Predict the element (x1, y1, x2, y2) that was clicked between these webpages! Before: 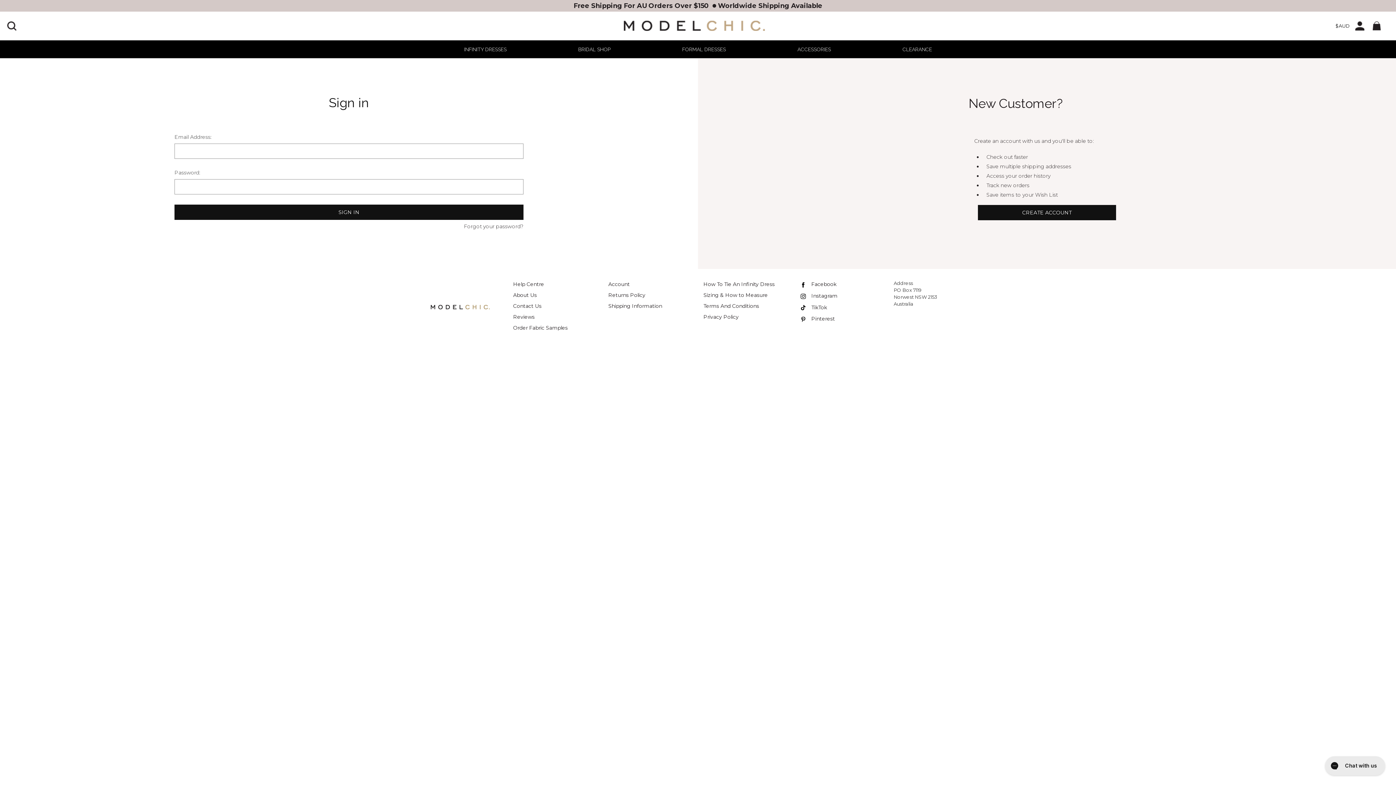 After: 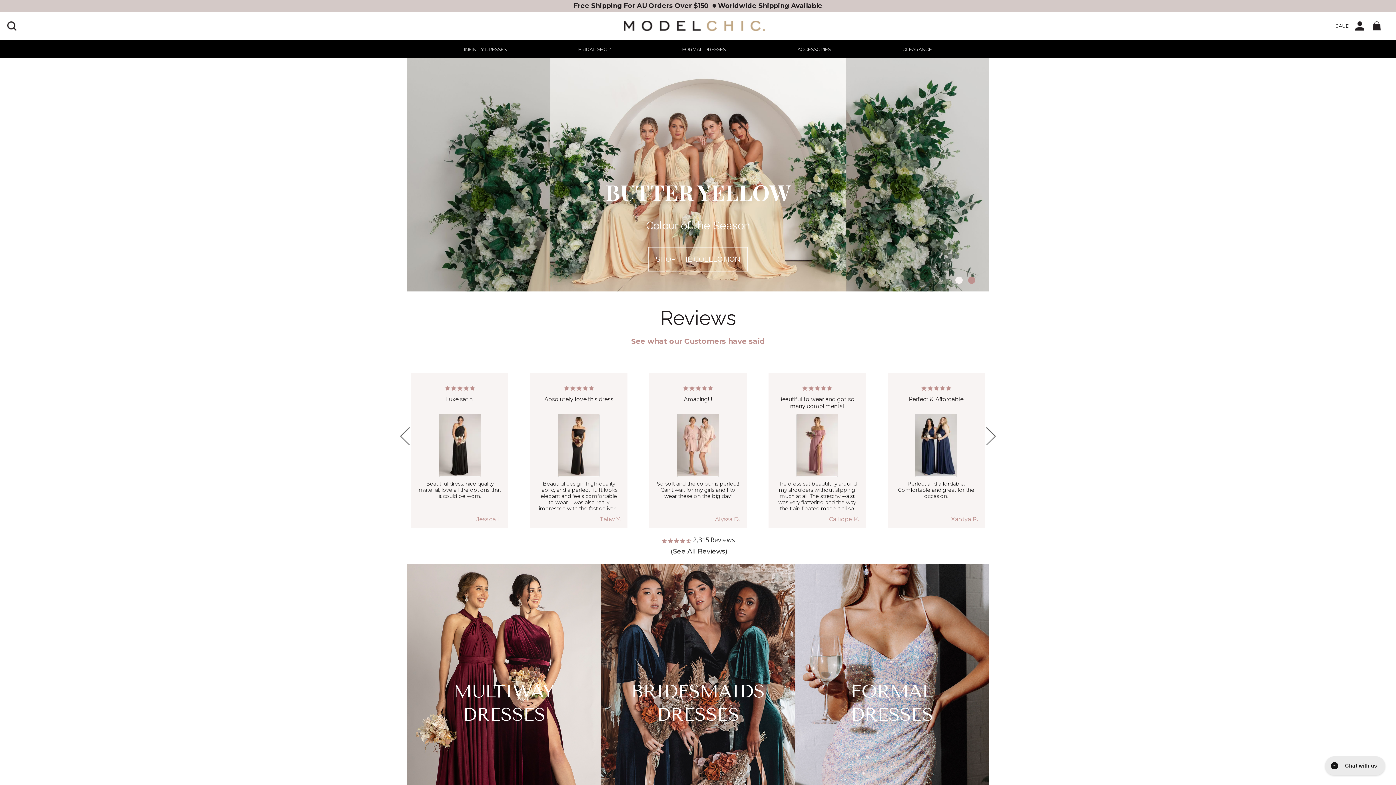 Action: bbox: (623, 20, 764, 31)